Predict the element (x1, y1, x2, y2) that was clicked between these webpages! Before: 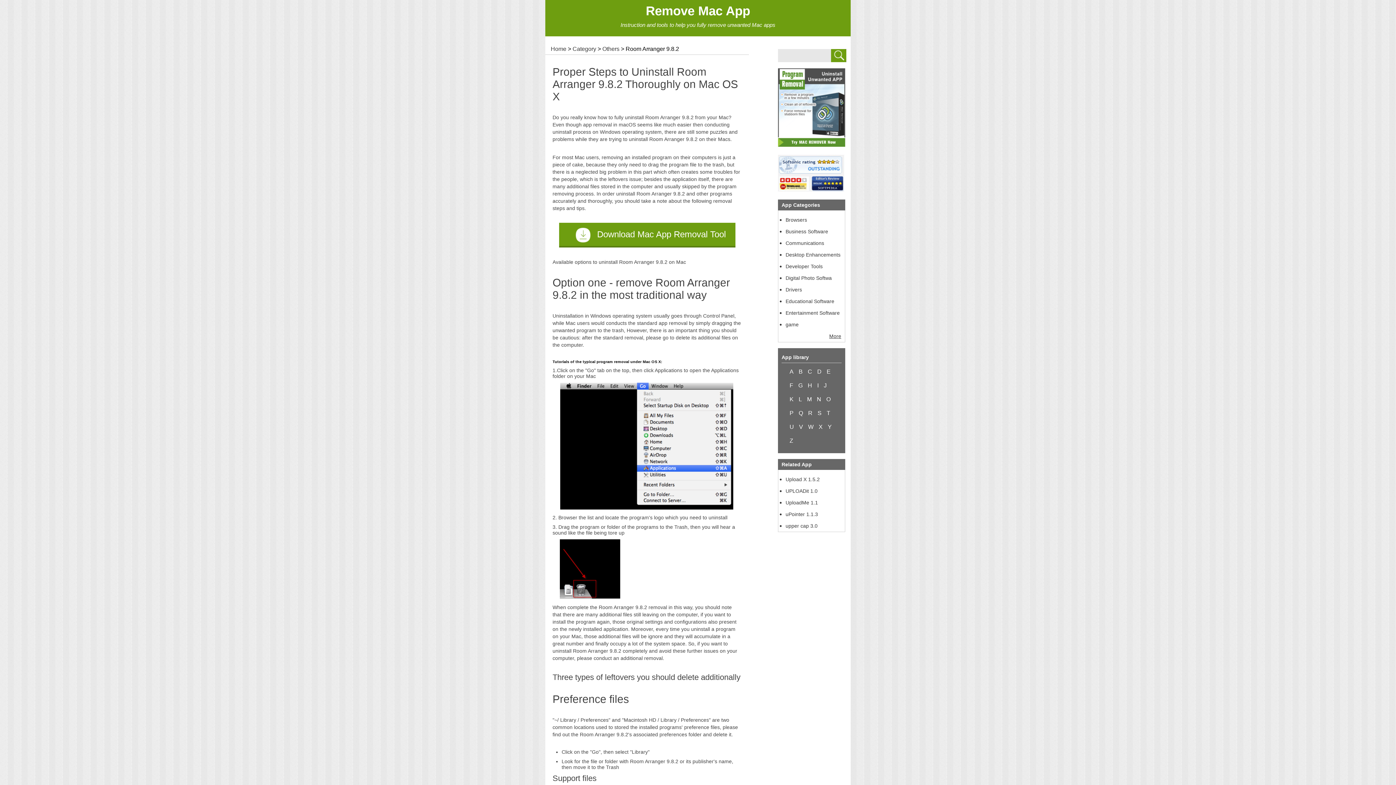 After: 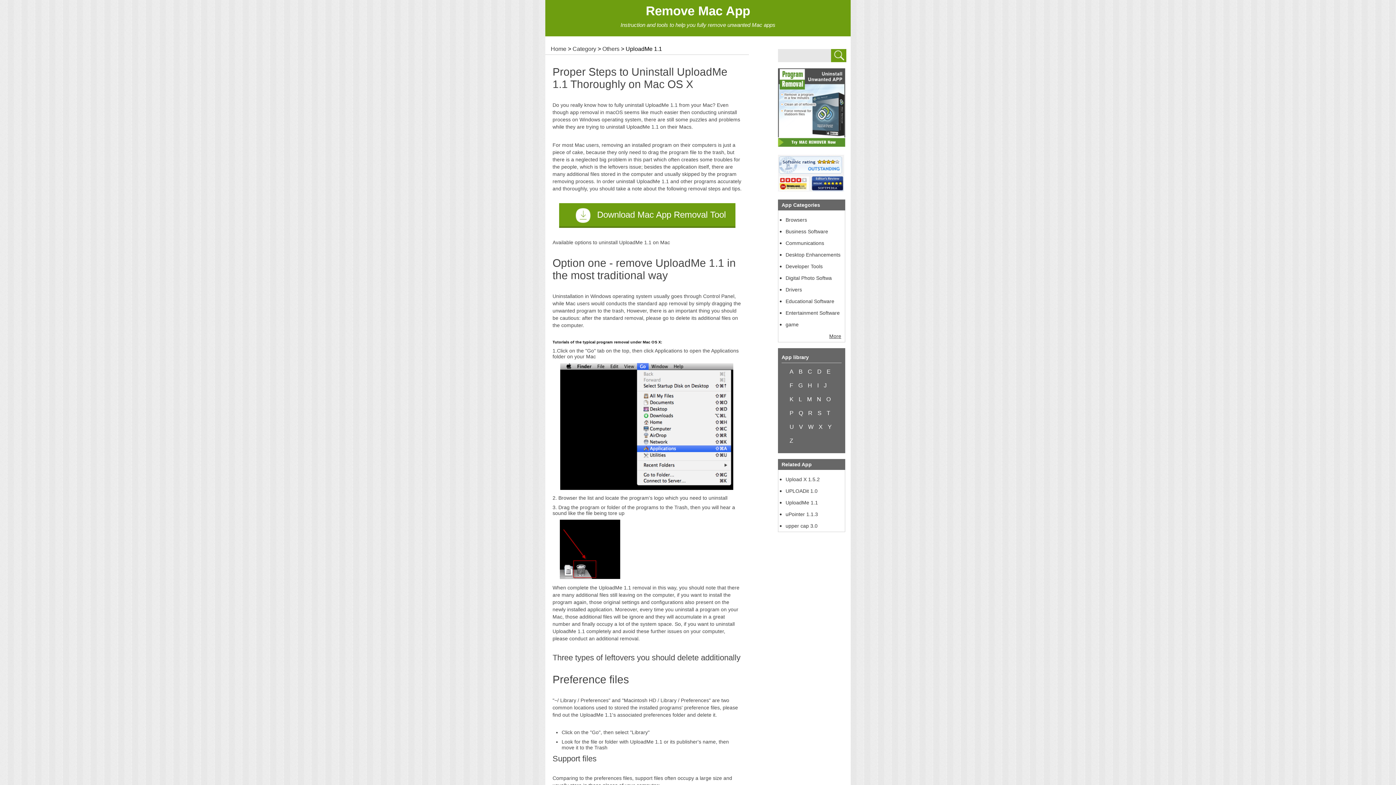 Action: label: UploadMe 1.1 bbox: (785, 500, 818, 505)